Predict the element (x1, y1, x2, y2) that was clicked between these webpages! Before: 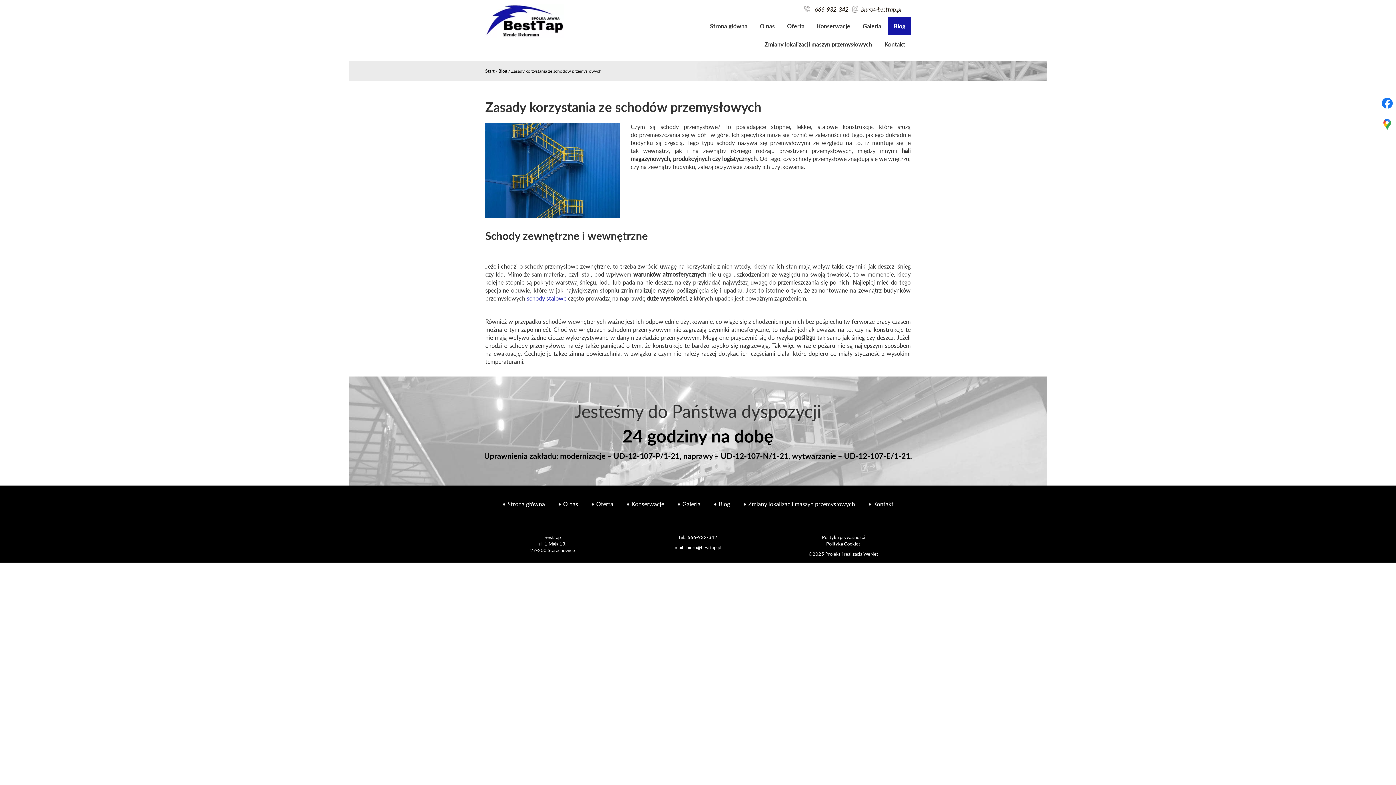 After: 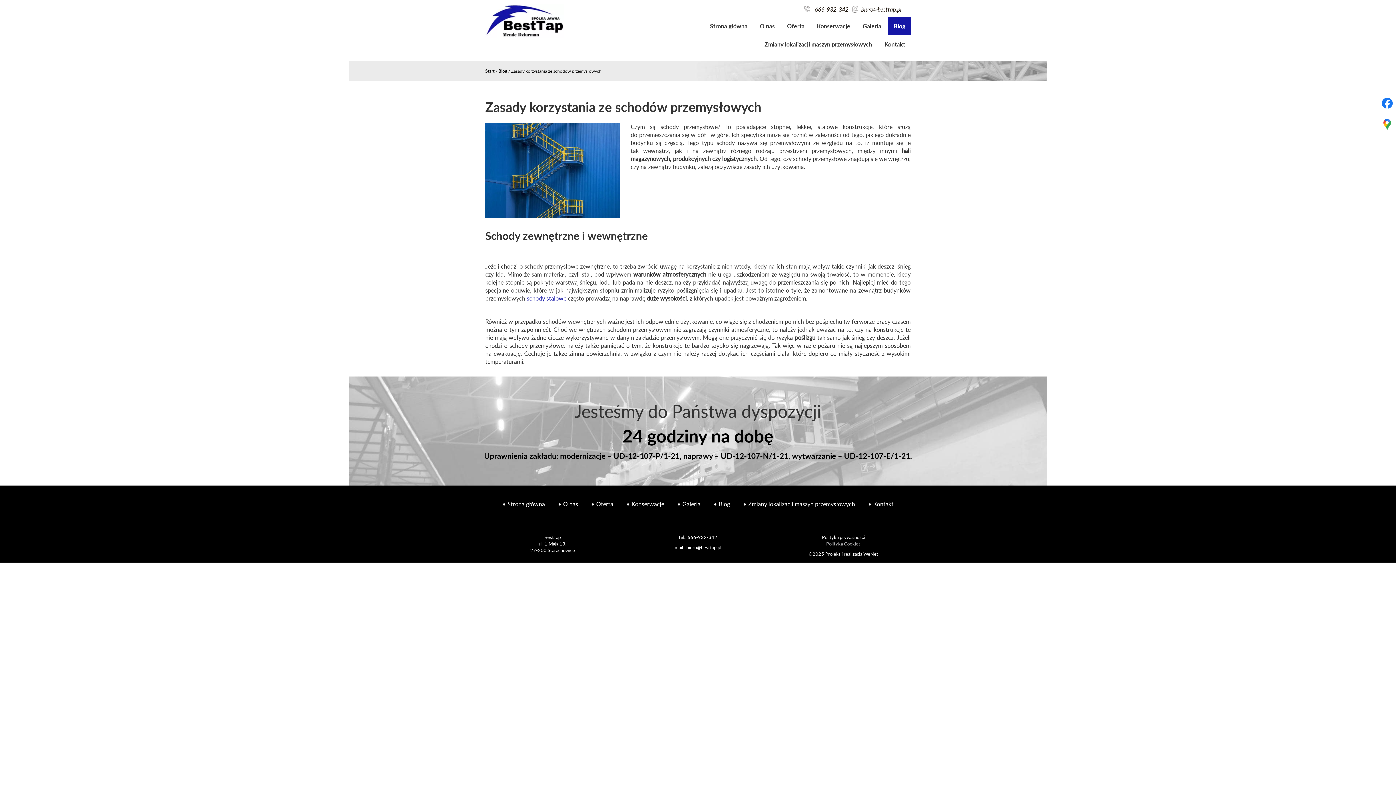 Action: label: Polityka Cookies bbox: (826, 540, 860, 547)